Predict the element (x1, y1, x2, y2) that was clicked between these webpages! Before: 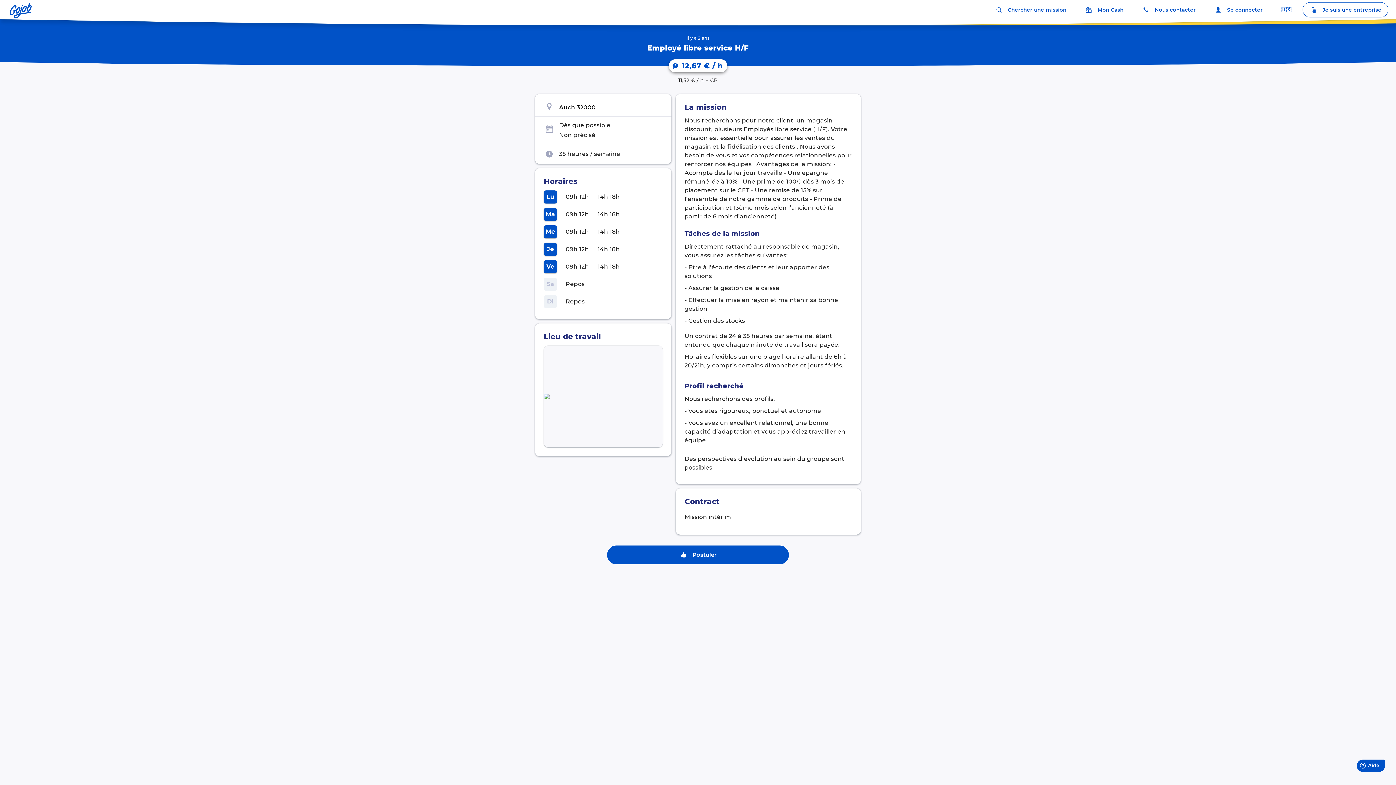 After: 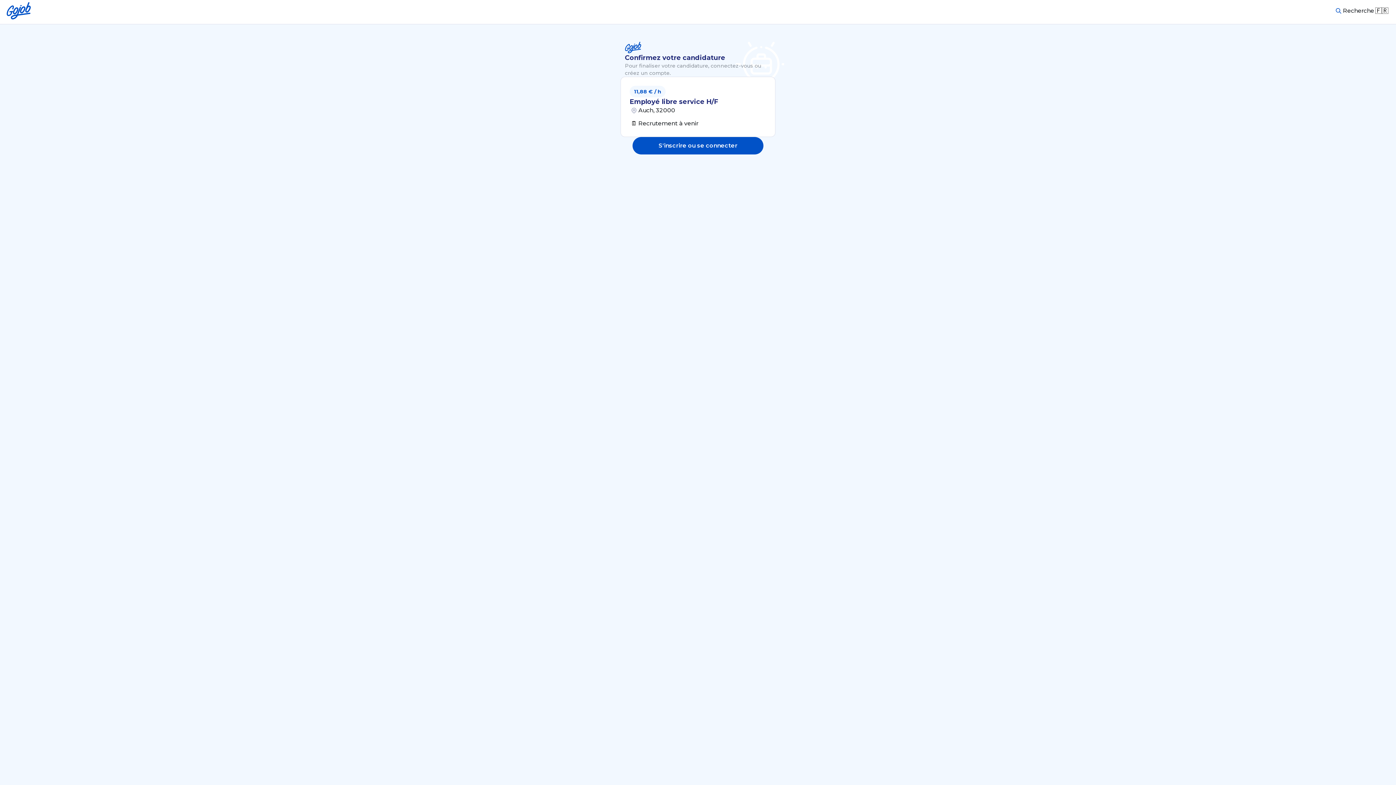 Action: bbox: (607, 545, 789, 564) label: Postuler